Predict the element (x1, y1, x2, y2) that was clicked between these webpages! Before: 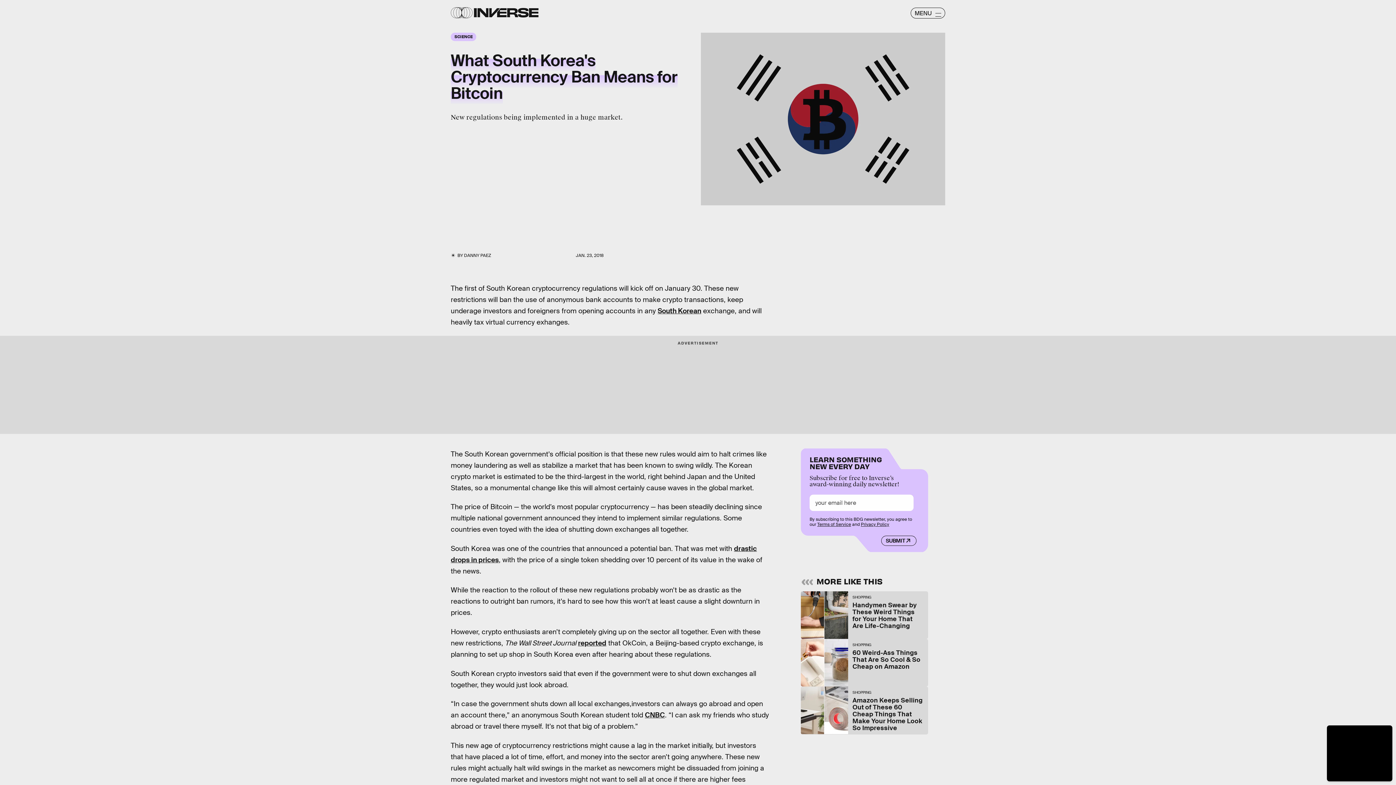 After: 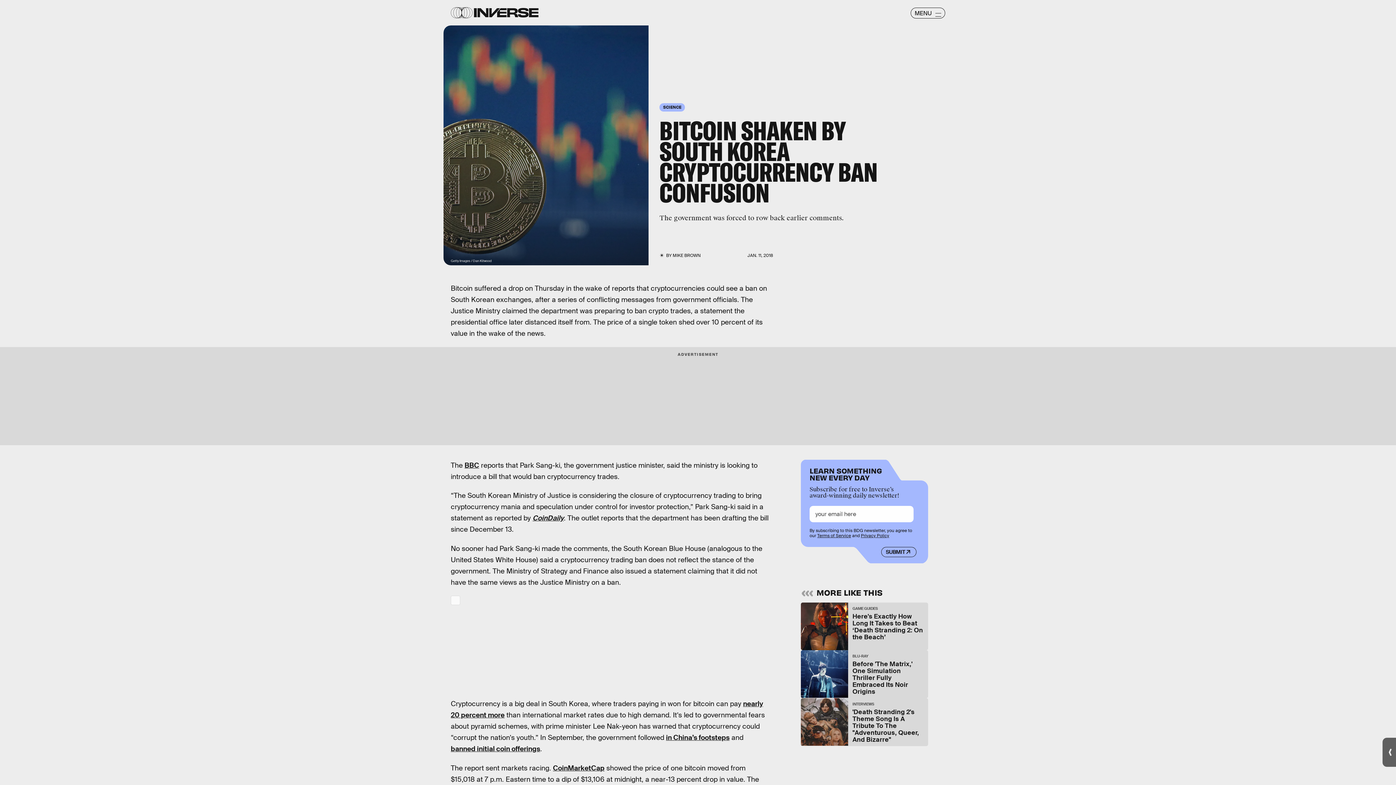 Action: label: South Korean bbox: (657, 306, 701, 315)